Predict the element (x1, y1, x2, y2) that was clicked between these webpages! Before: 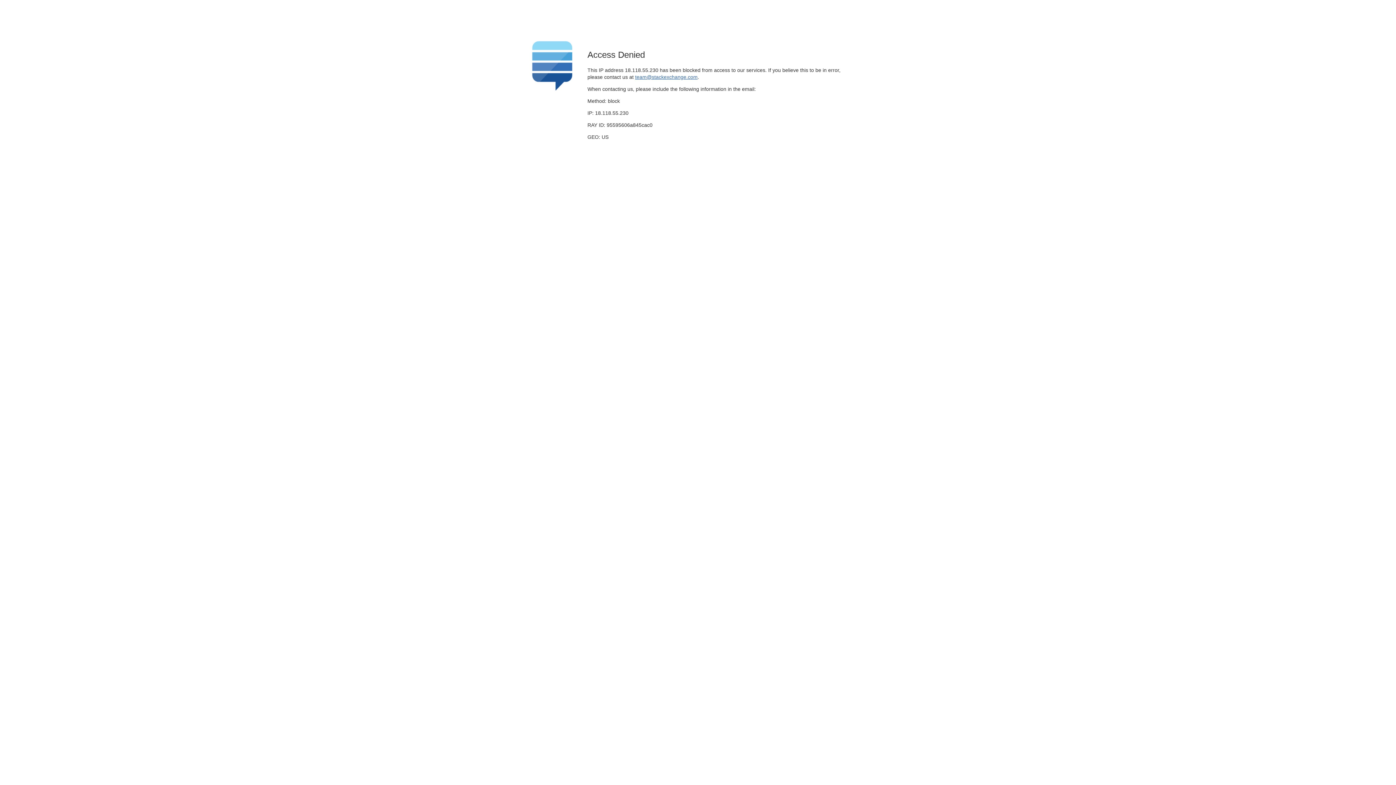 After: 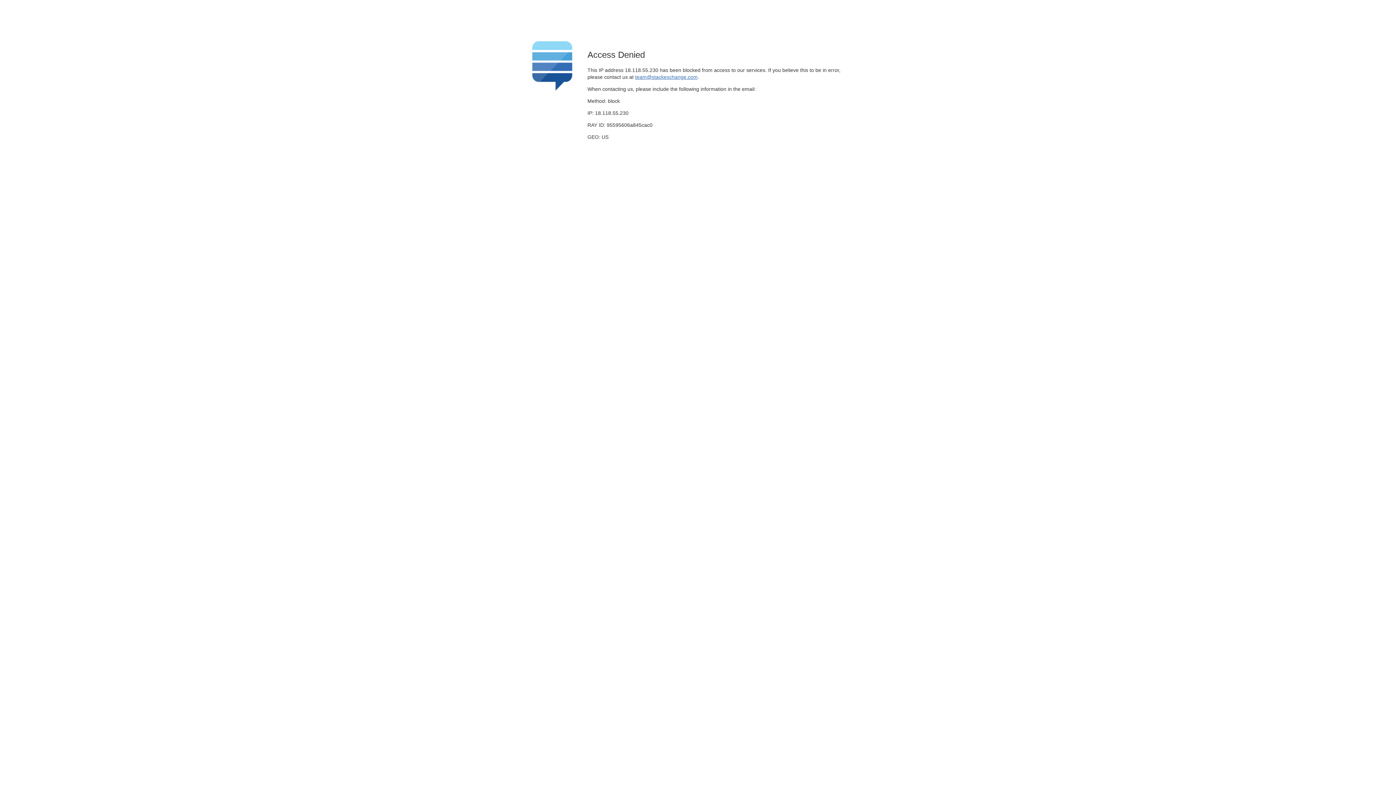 Action: bbox: (635, 74, 697, 79) label: team@stackexchange.com